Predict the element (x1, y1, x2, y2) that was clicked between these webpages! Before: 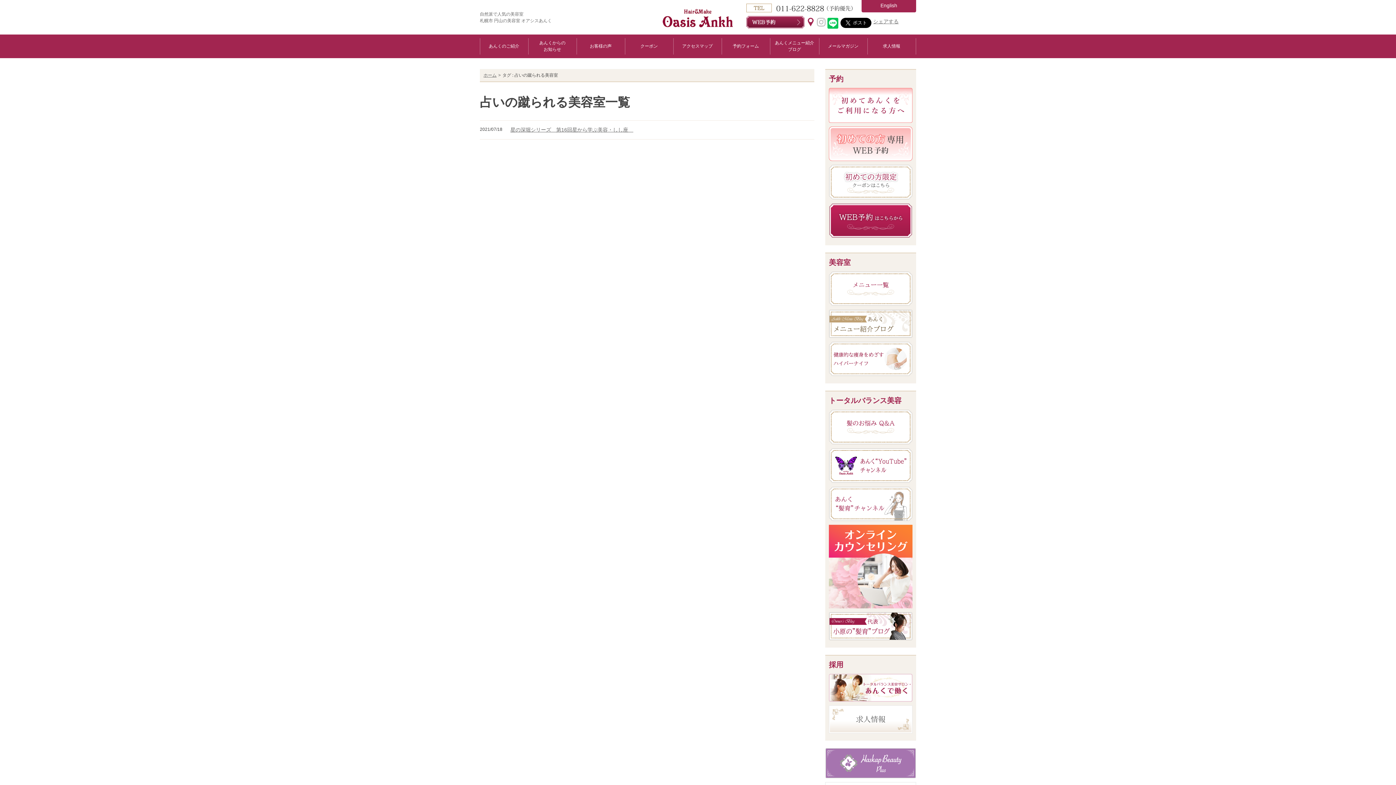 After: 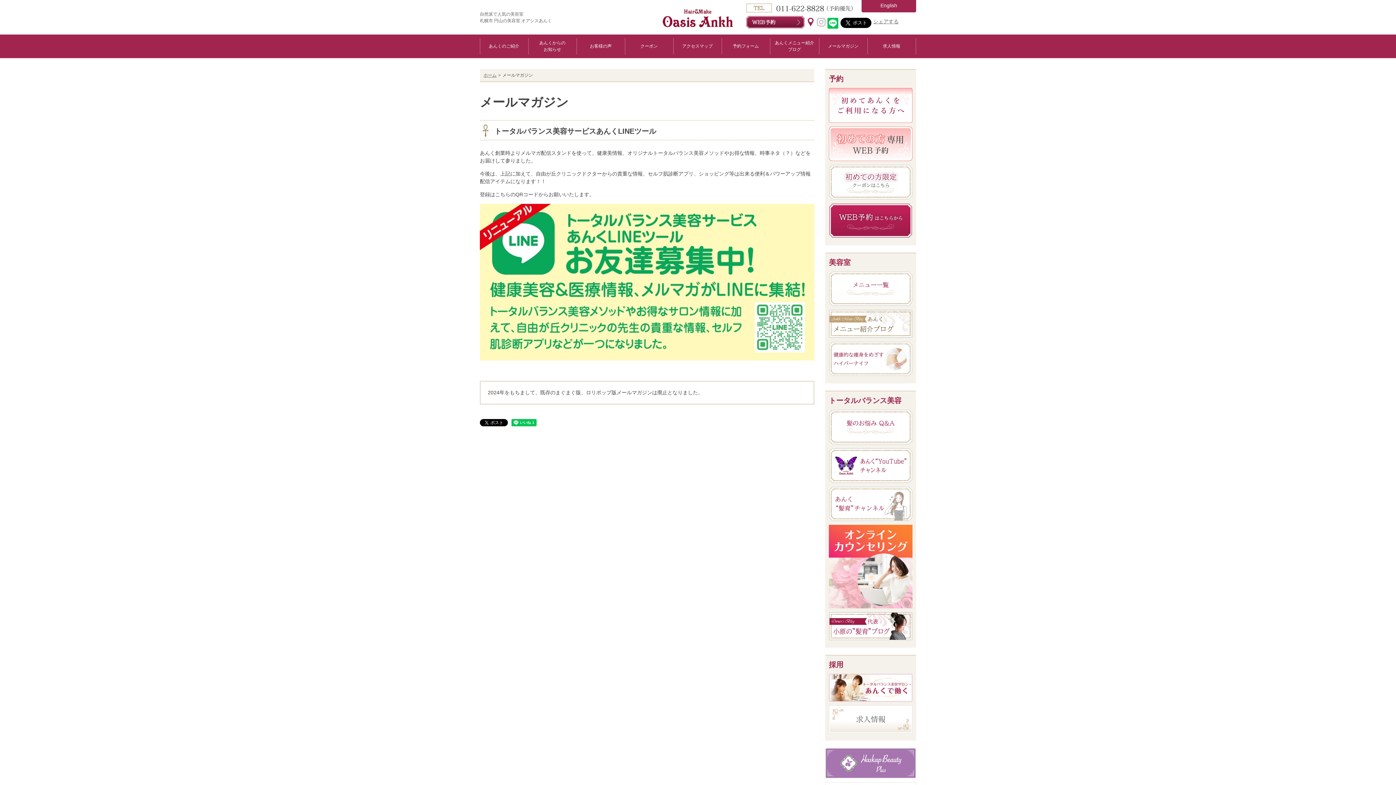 Action: label: メールマガジン bbox: (819, 38, 867, 54)